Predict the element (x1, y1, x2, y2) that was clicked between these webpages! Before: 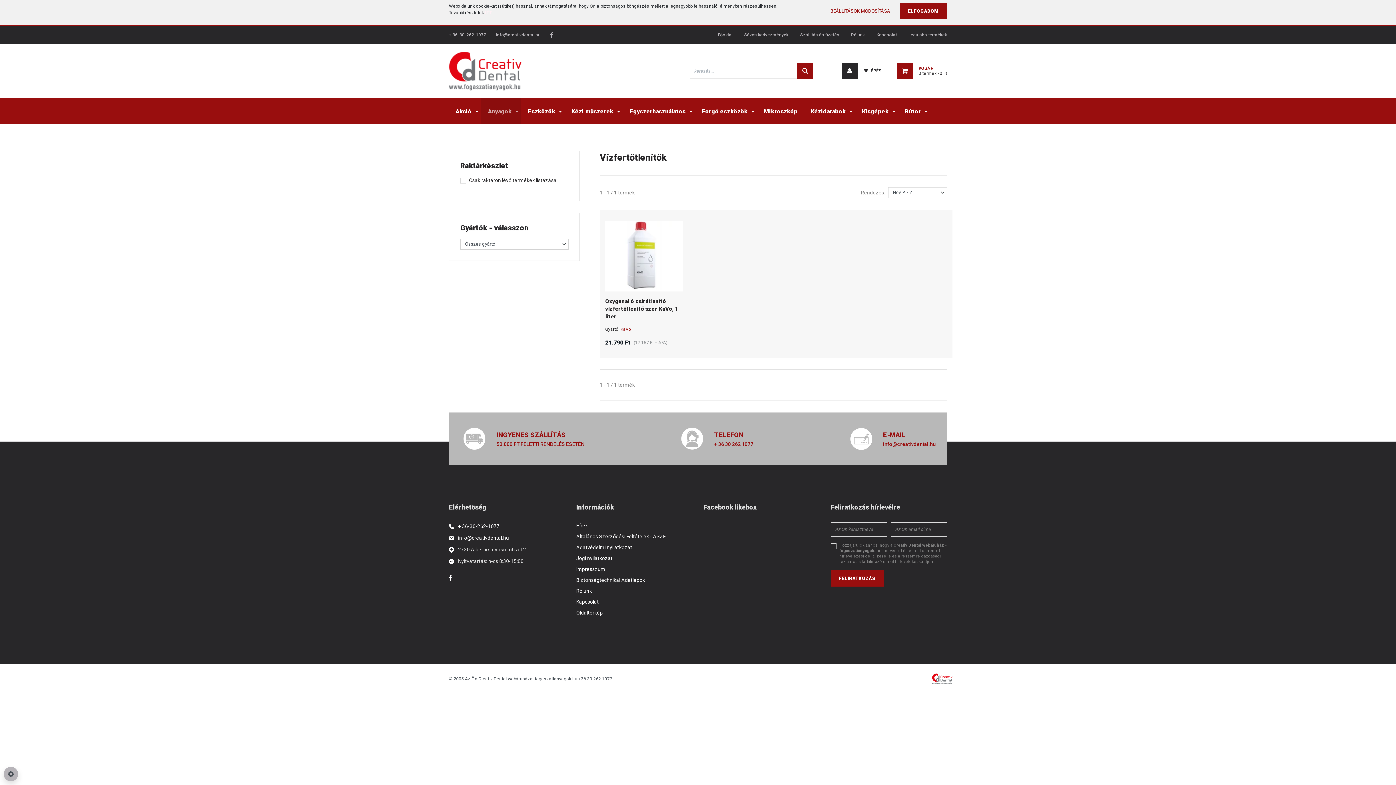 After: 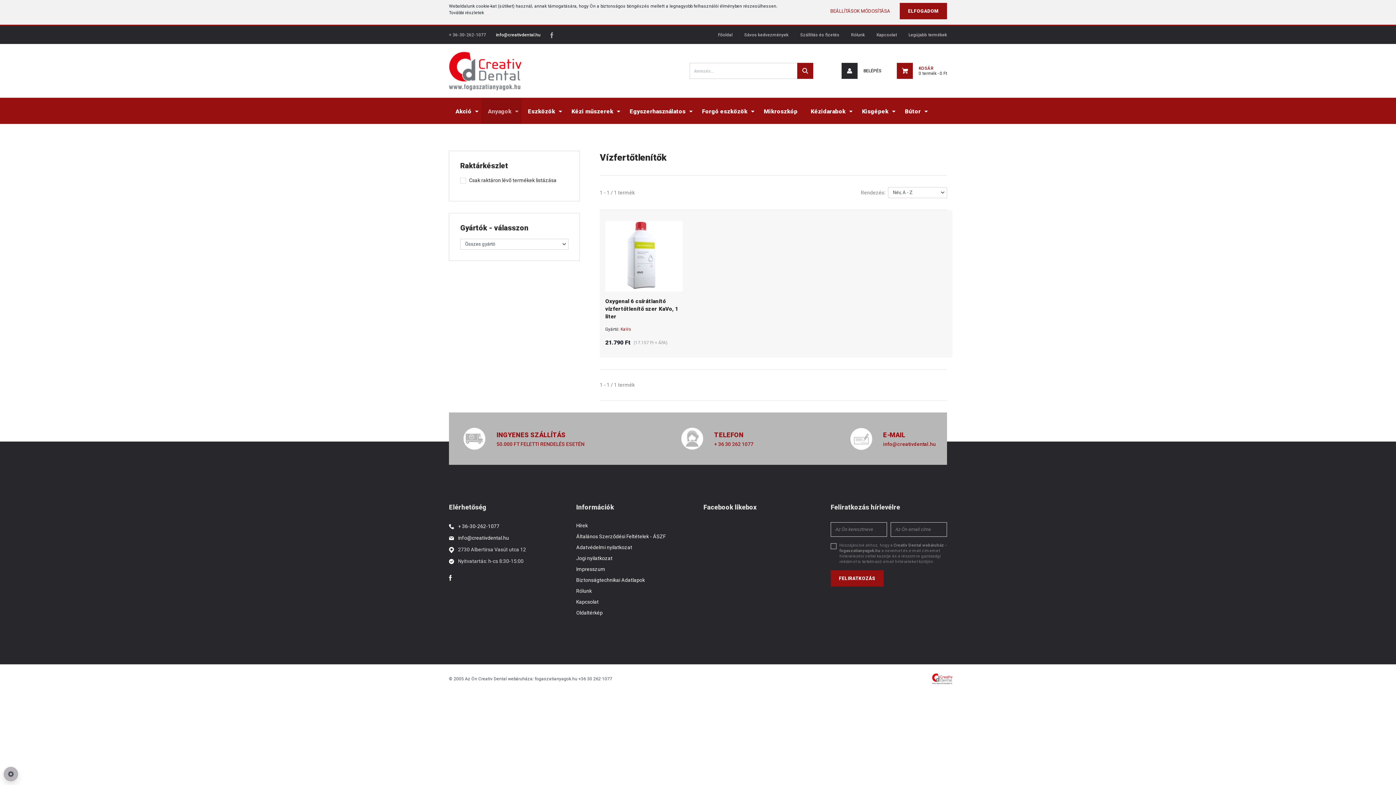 Action: bbox: (496, 32, 540, 37) label: info@creativdental.hu